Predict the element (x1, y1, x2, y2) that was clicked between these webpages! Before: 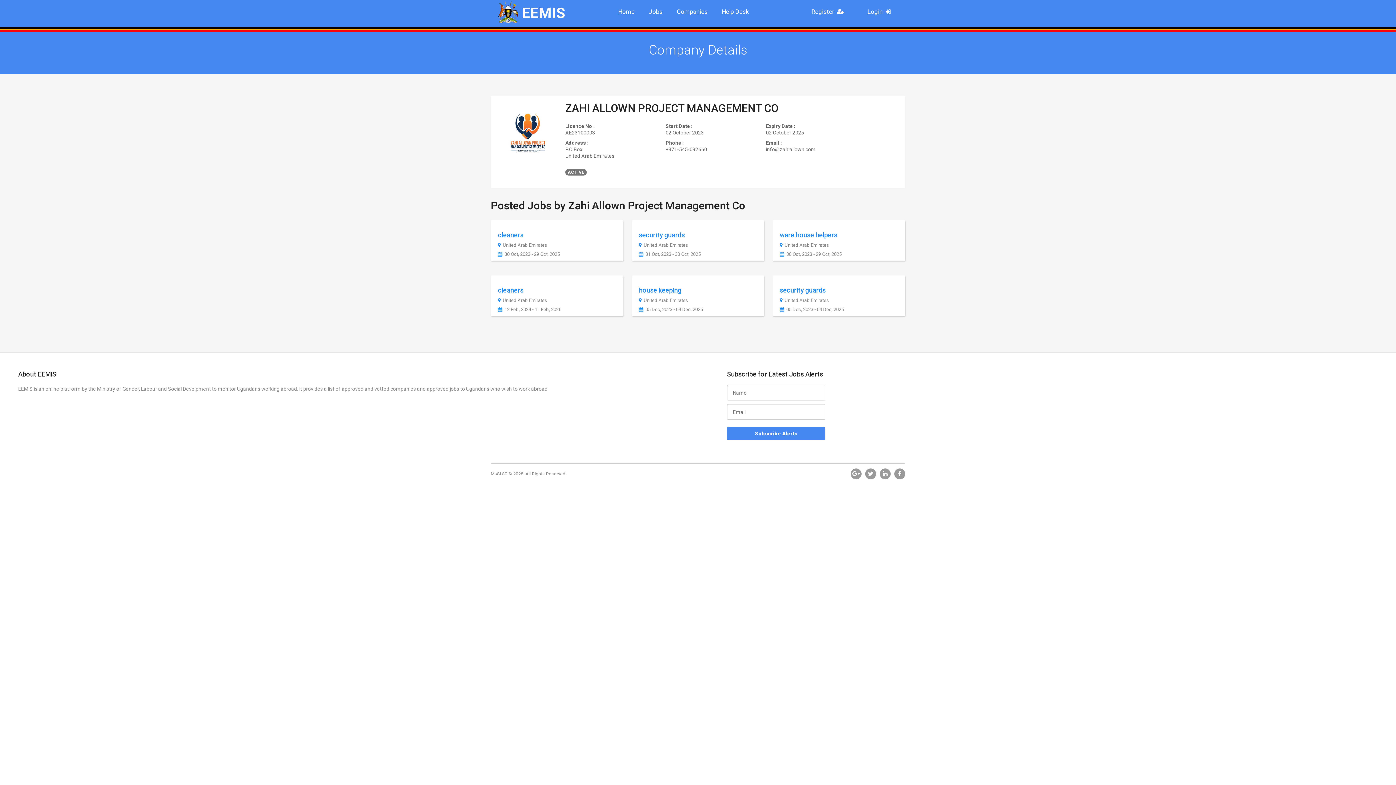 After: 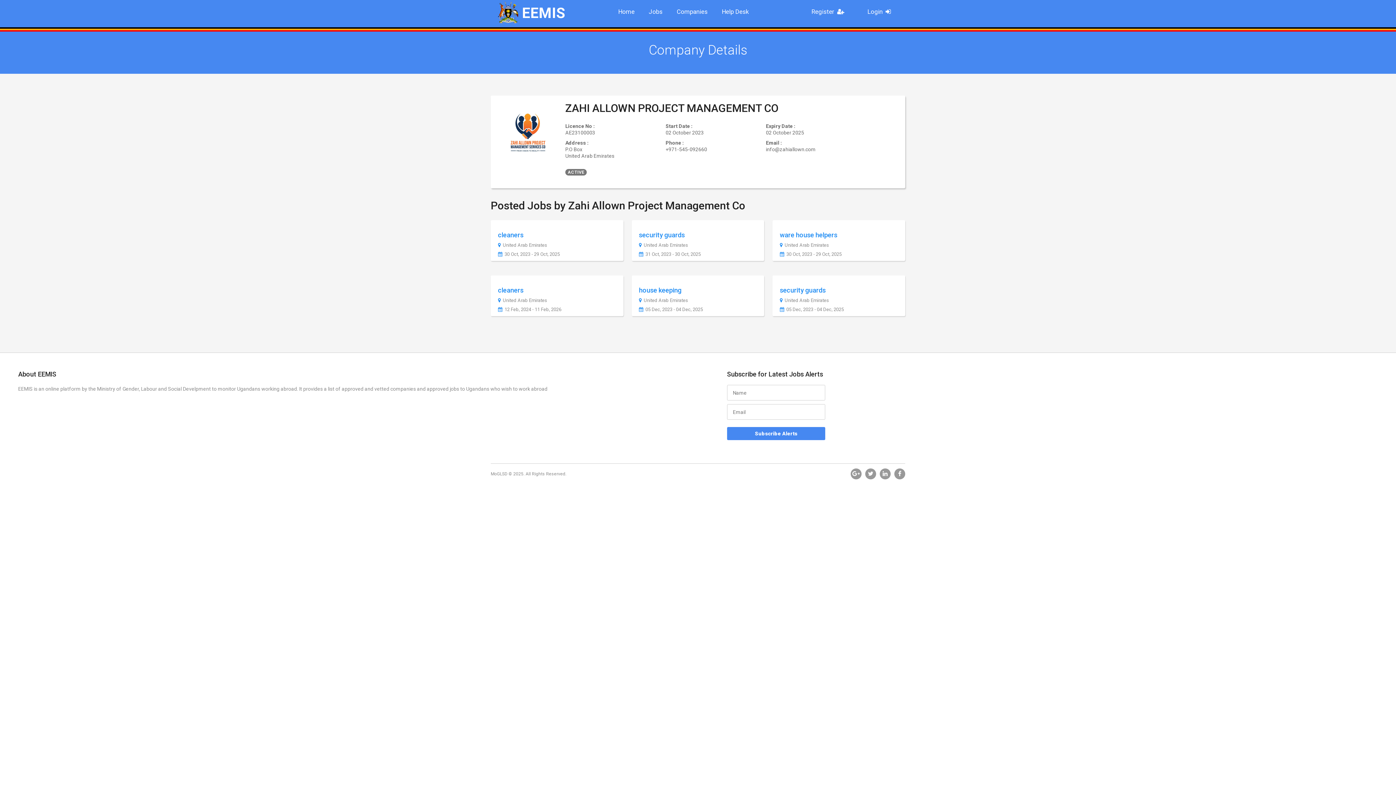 Action: bbox: (498, 129, 558, 135)